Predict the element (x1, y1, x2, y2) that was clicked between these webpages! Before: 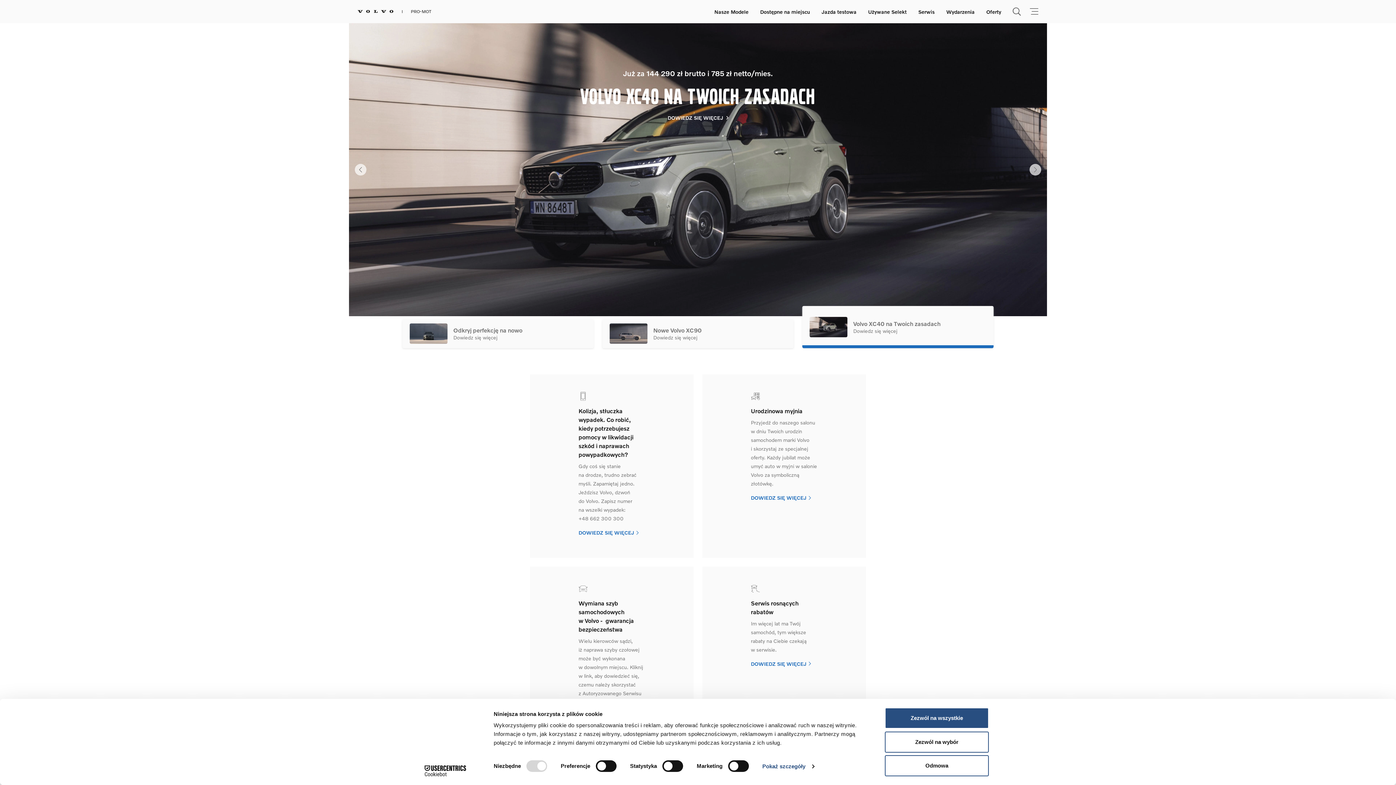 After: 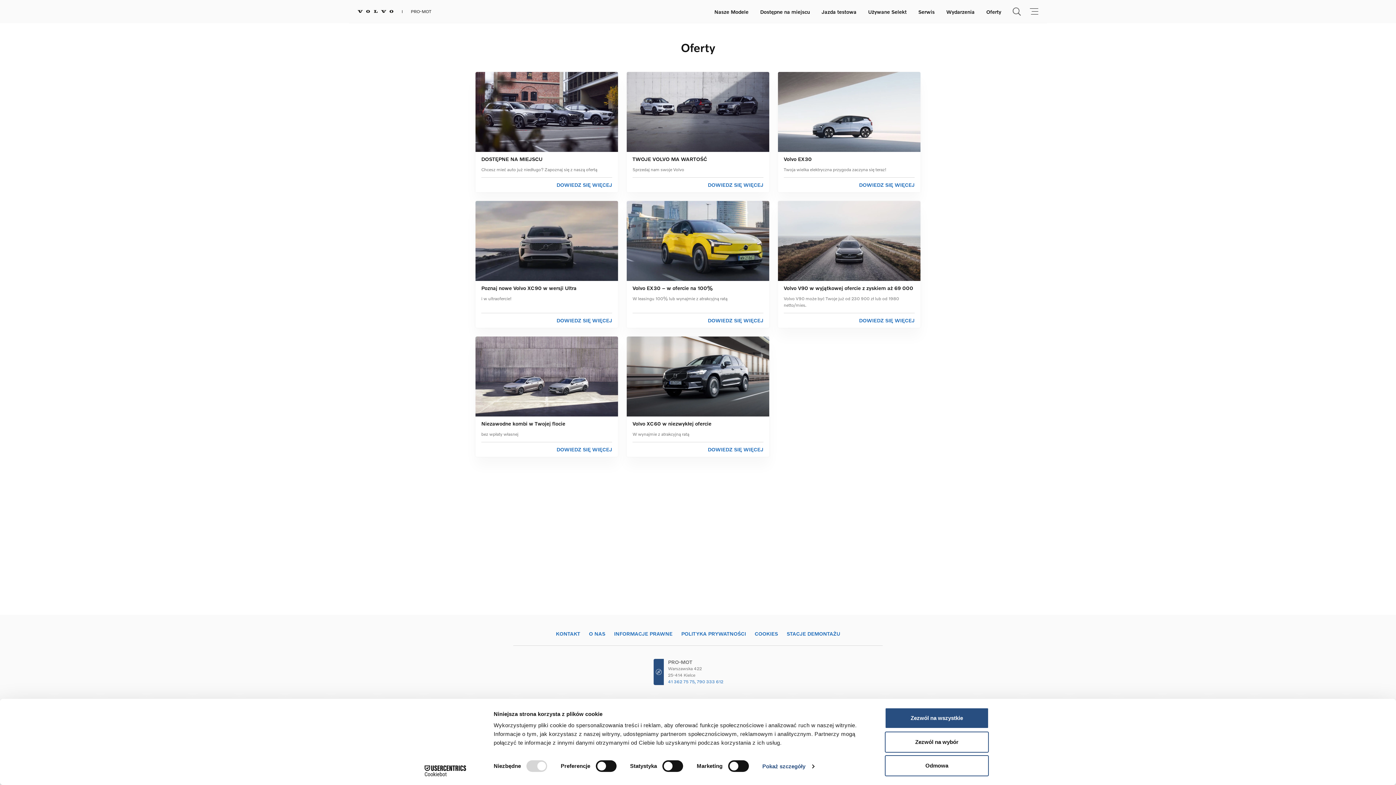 Action: label: Oferty bbox: (986, 4, 1001, 18)